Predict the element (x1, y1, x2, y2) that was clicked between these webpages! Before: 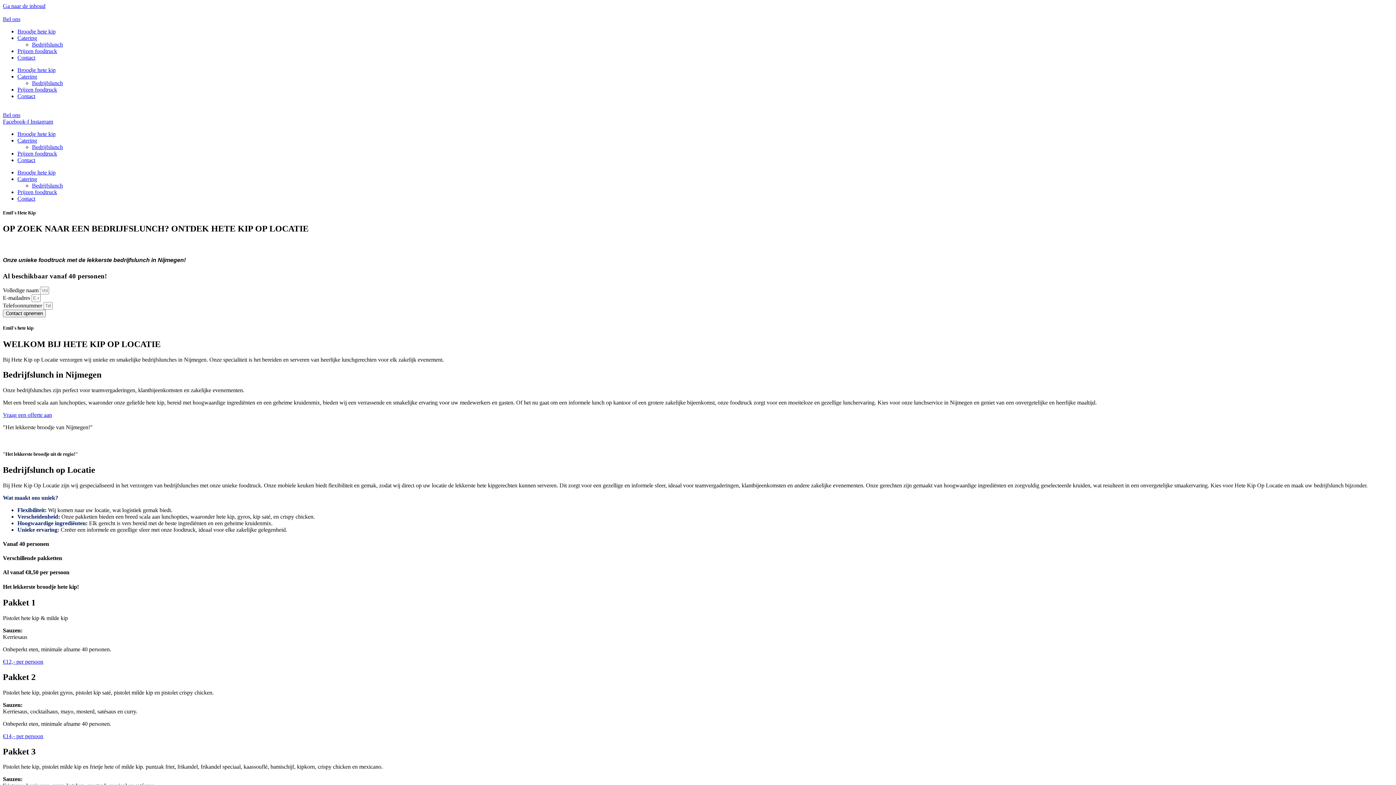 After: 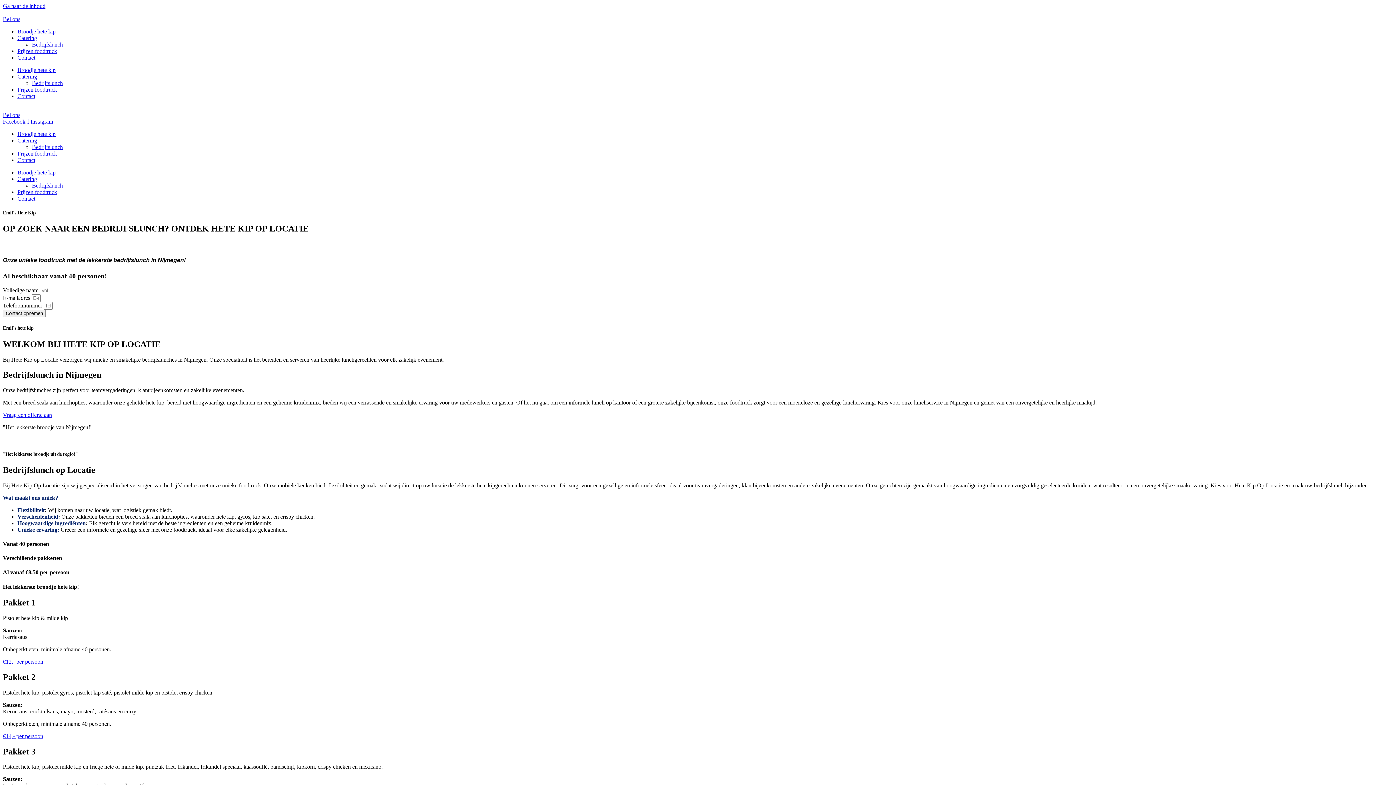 Action: label: Instagram bbox: (30, 118, 53, 124)